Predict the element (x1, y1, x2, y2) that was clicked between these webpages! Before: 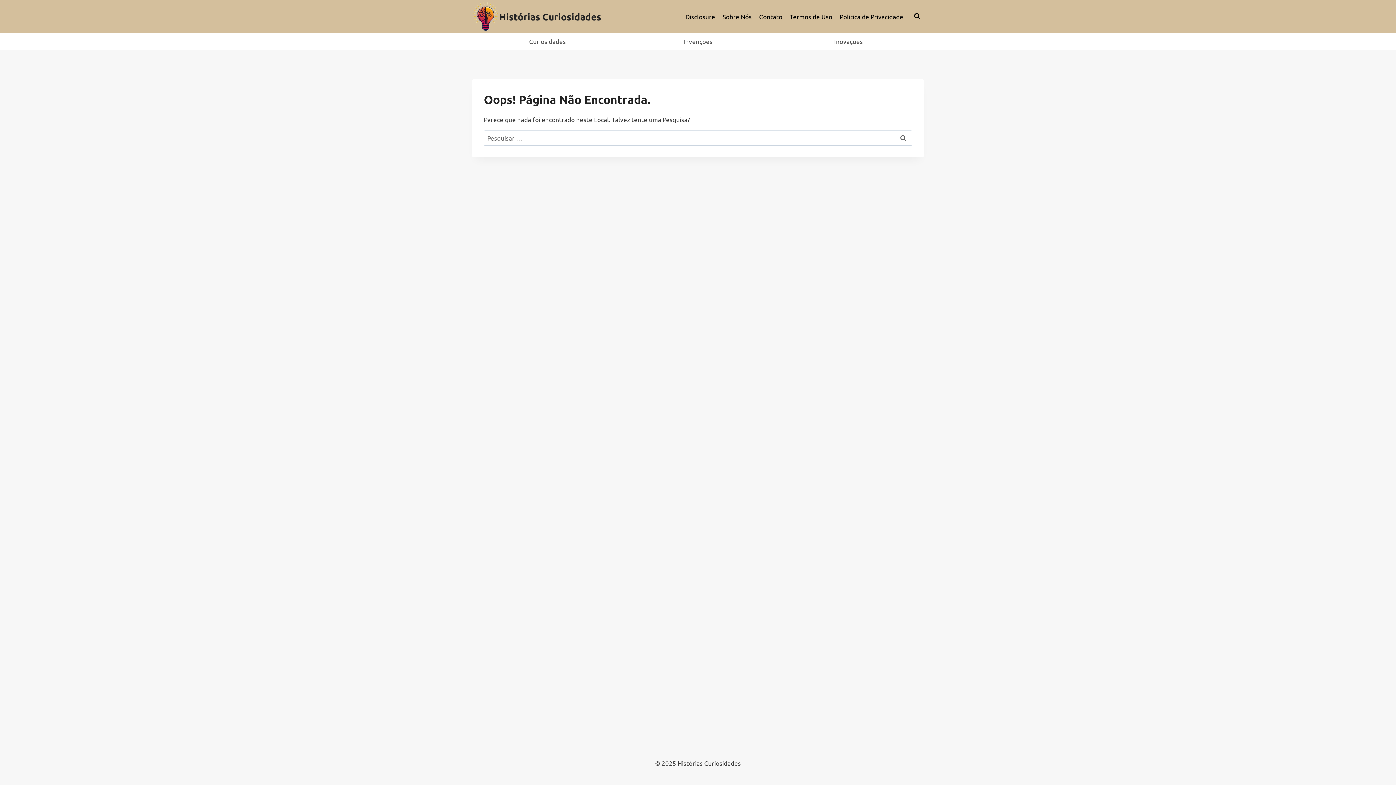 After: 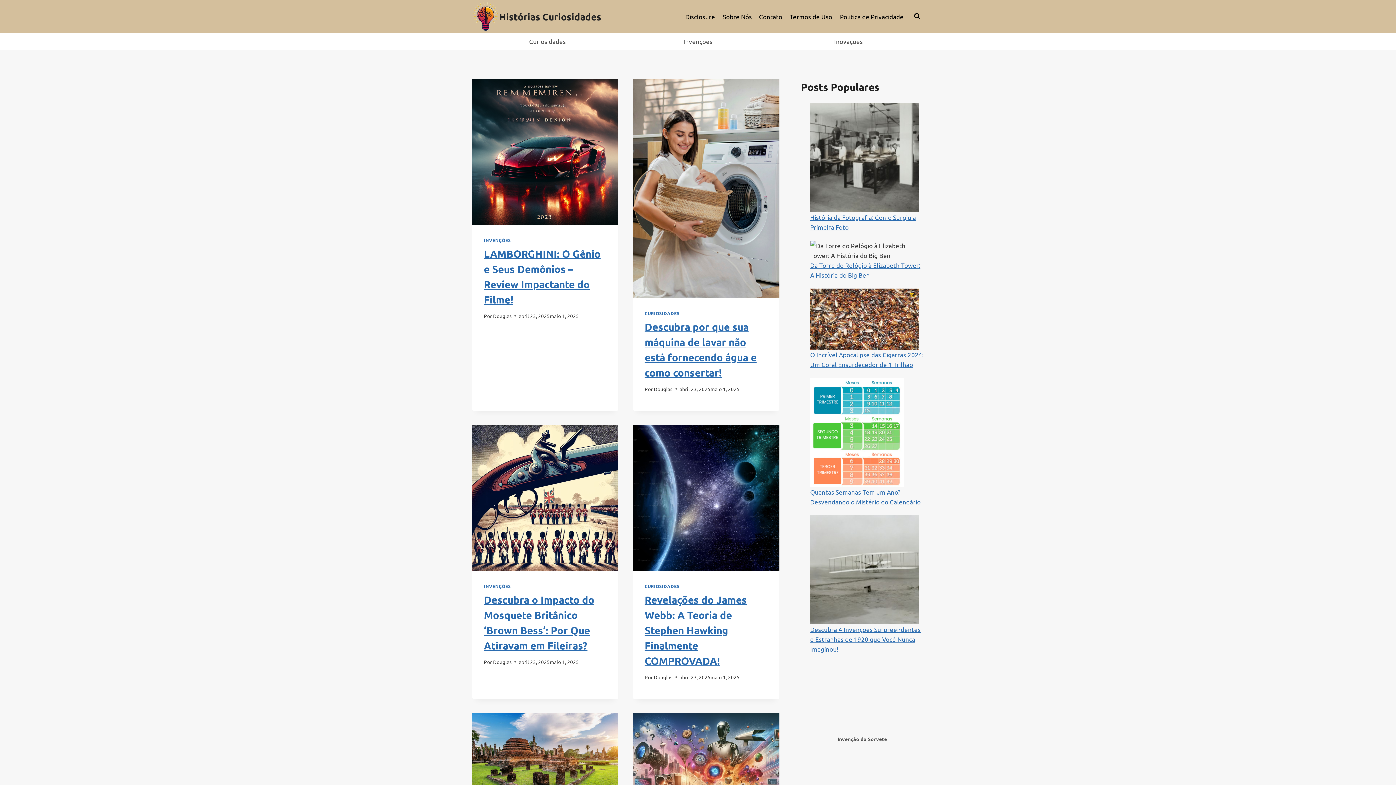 Action: label: Histórias Curiosidades bbox: (472, 0, 601, 32)